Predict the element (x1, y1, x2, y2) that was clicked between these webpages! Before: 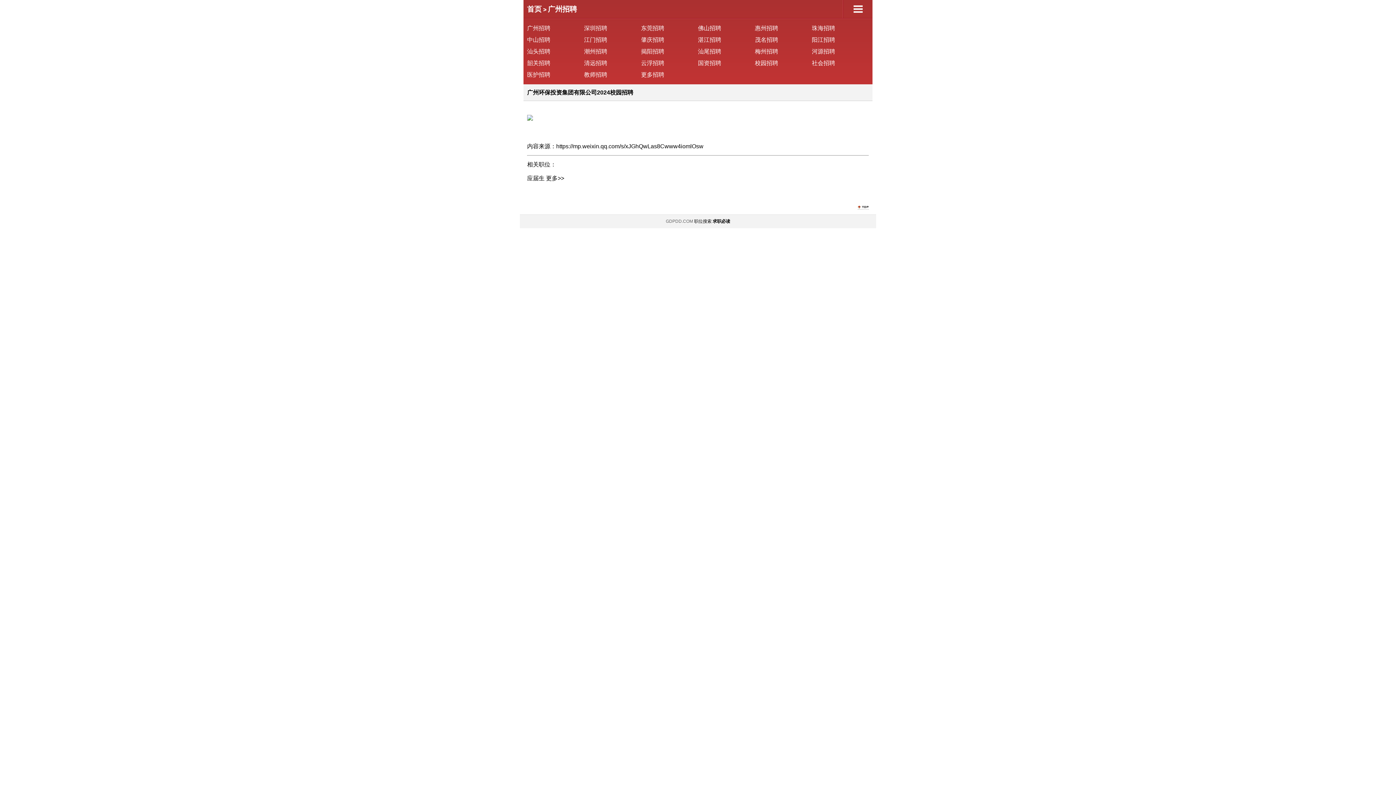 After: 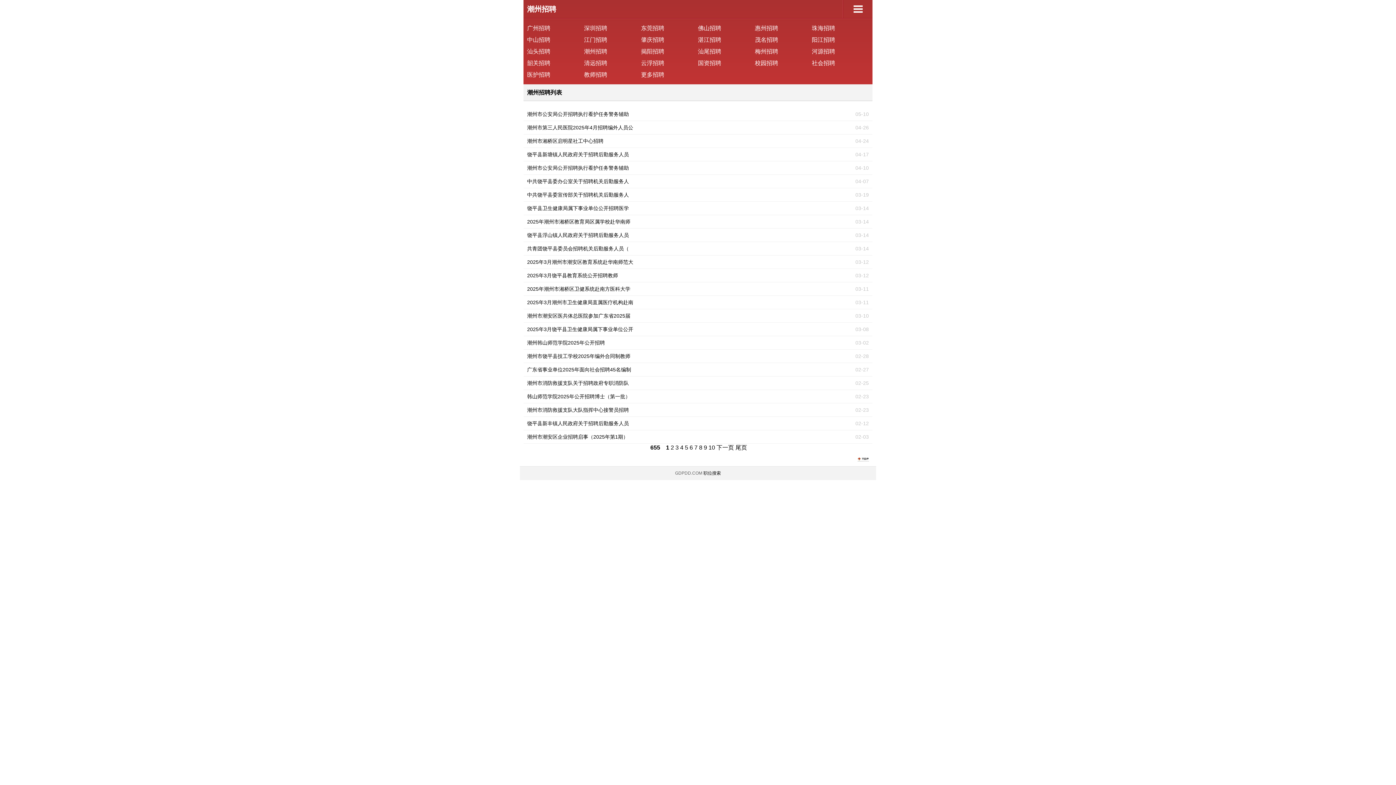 Action: label: 潮州招聘 bbox: (584, 48, 607, 54)